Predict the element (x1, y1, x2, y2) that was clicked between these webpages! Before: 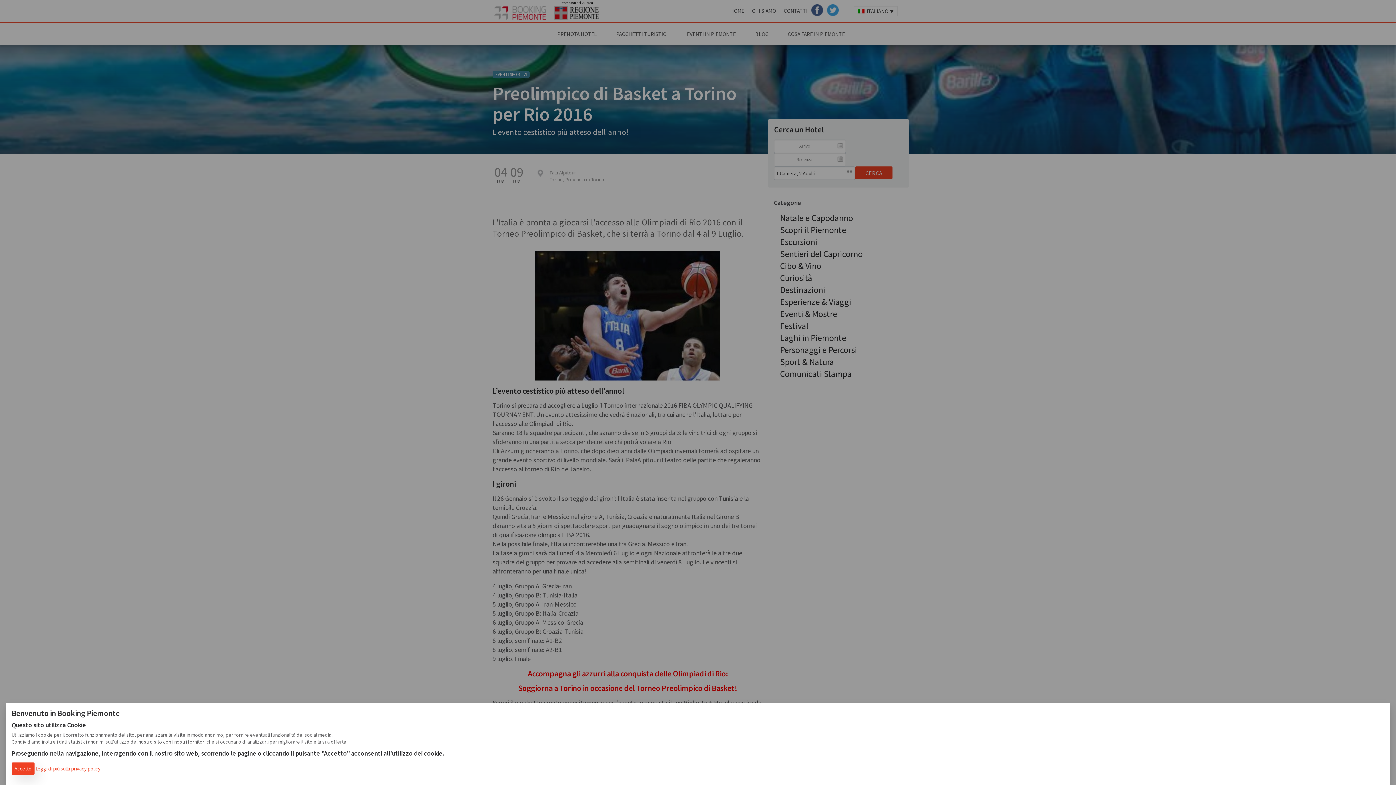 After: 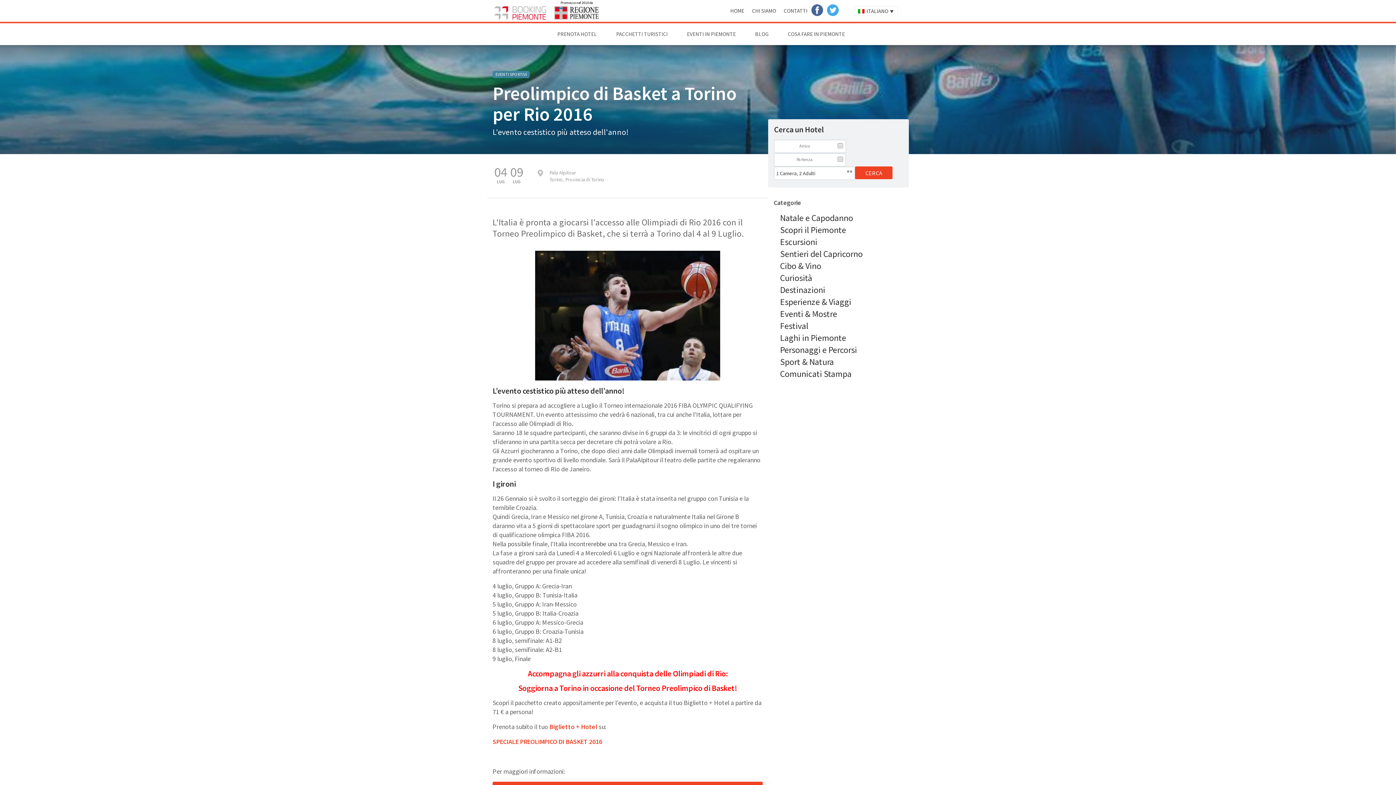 Action: label: Accetto bbox: (11, 762, 34, 775)